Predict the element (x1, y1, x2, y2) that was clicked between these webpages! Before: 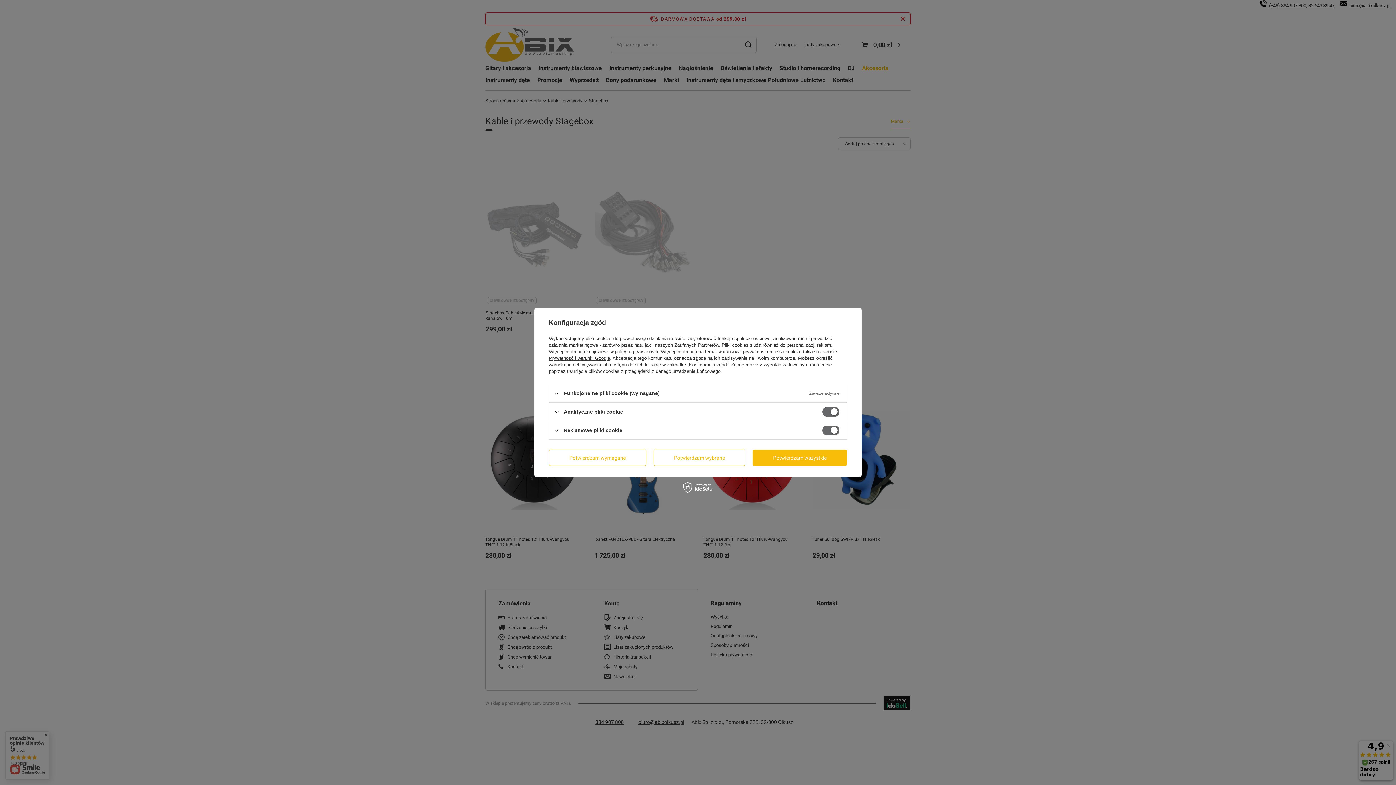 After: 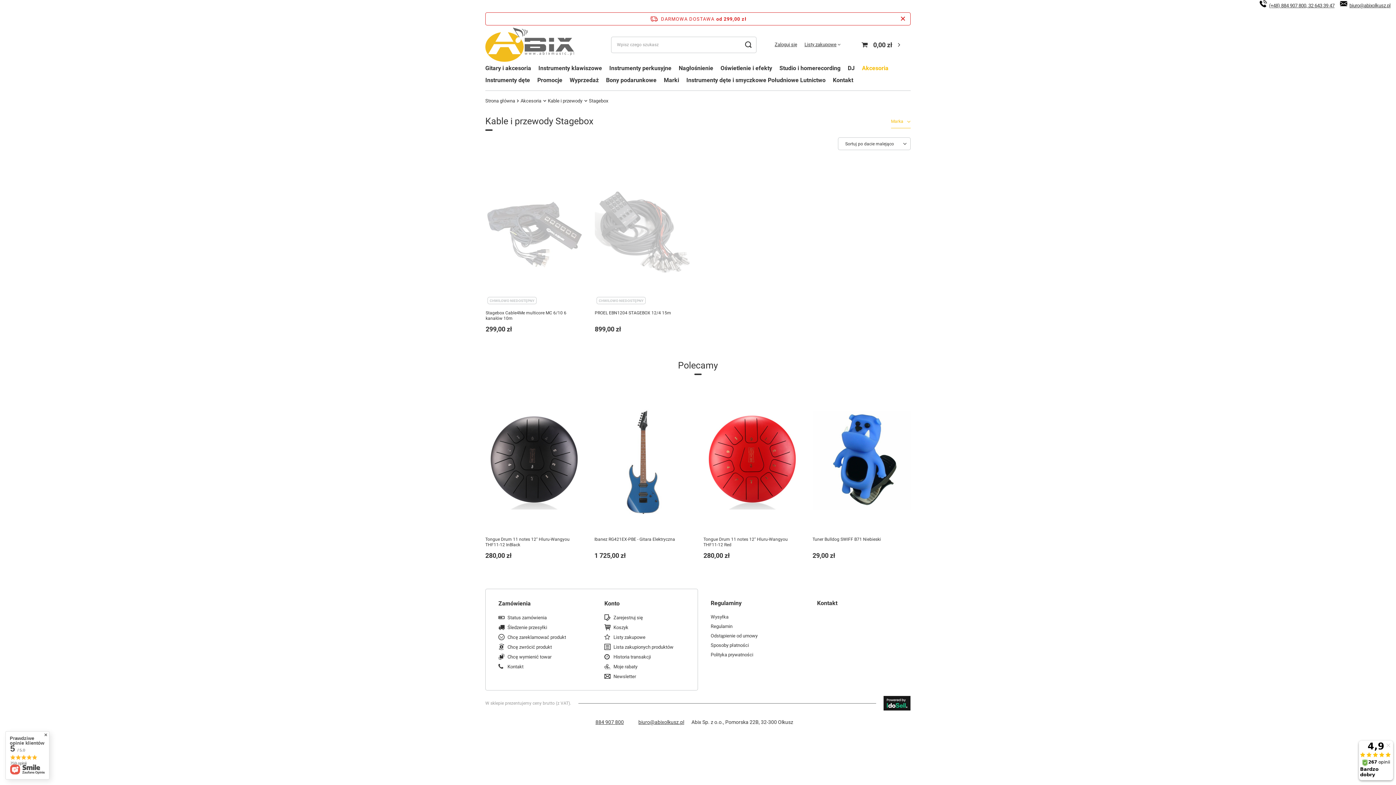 Action: bbox: (653, 449, 745, 466) label: Potwierdzam wybrane